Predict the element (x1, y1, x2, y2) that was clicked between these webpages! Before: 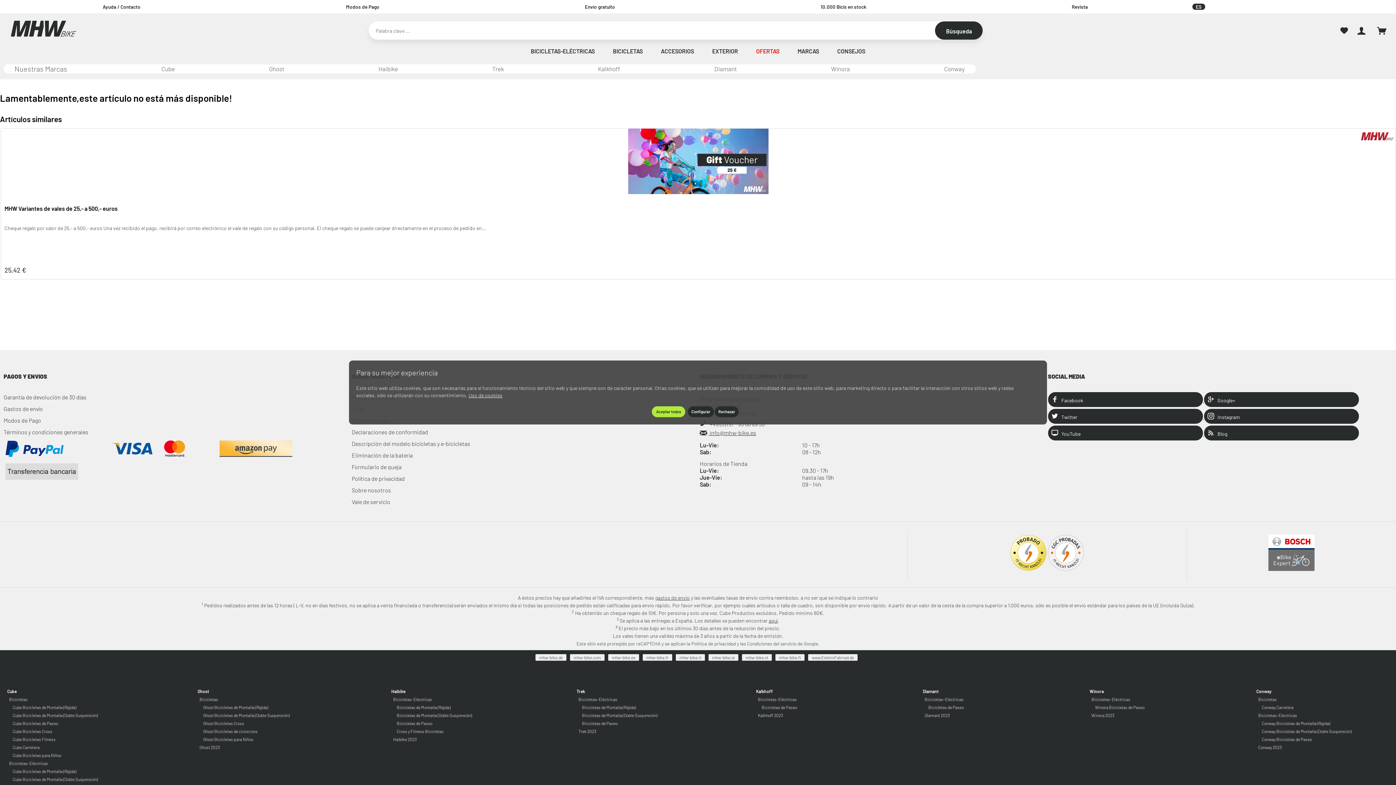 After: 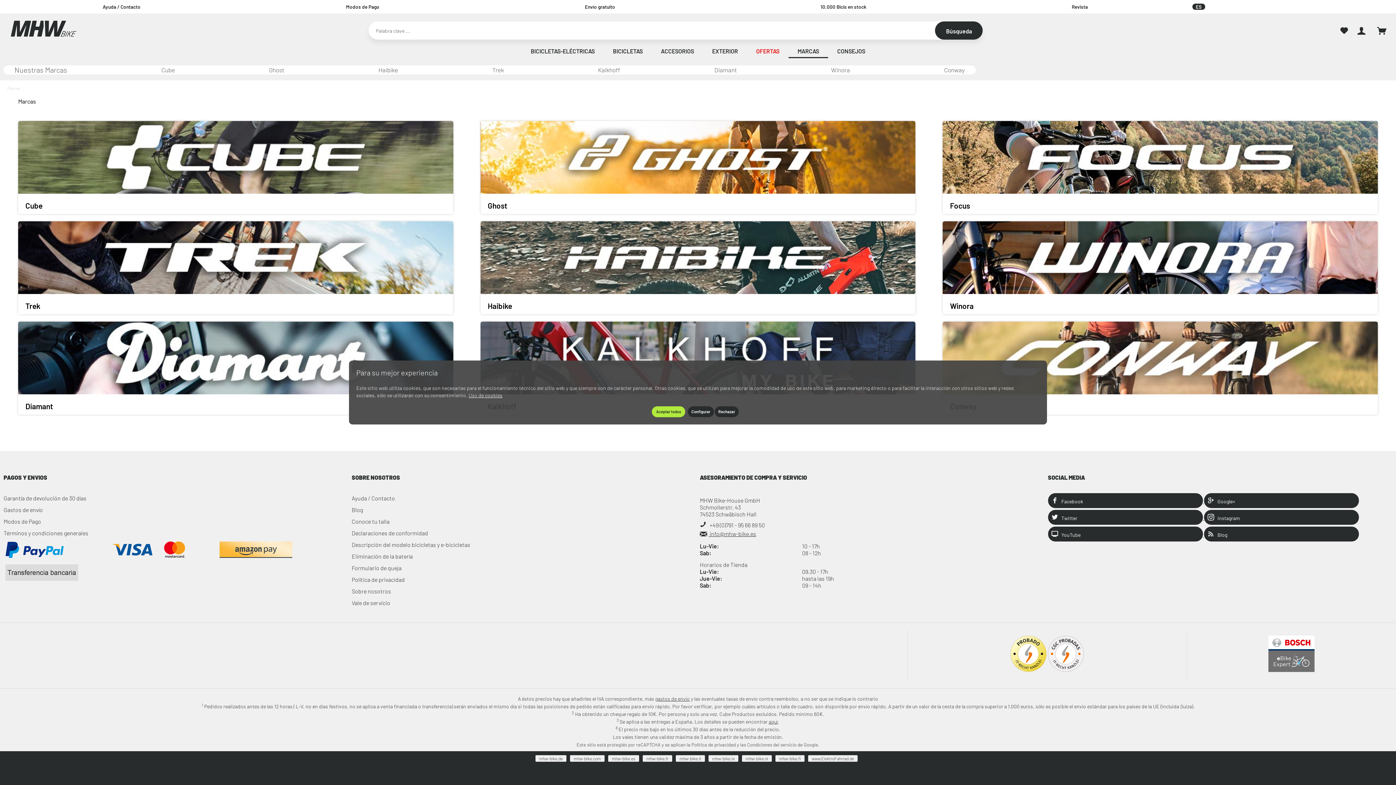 Action: label: Nuestras Marcas bbox: (14, 64, 67, 73)